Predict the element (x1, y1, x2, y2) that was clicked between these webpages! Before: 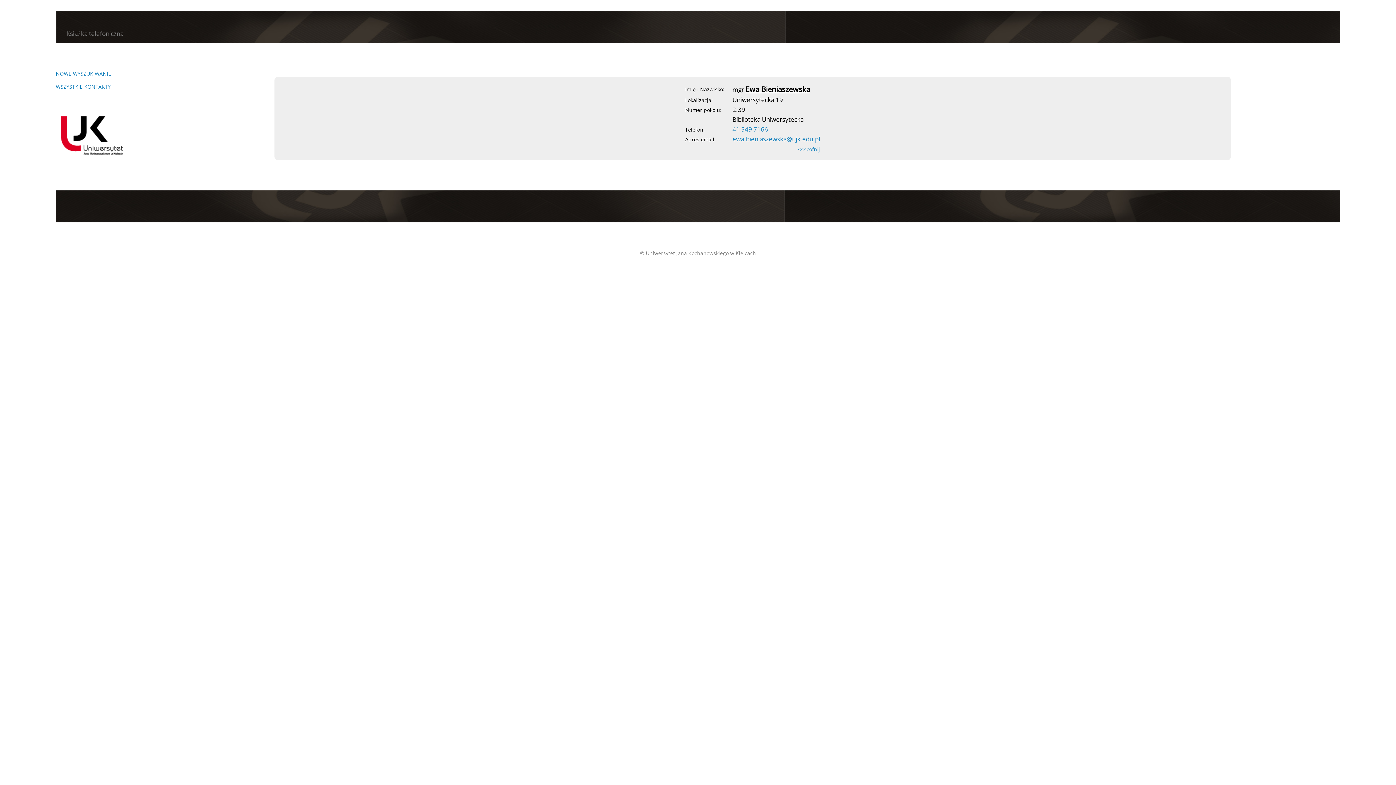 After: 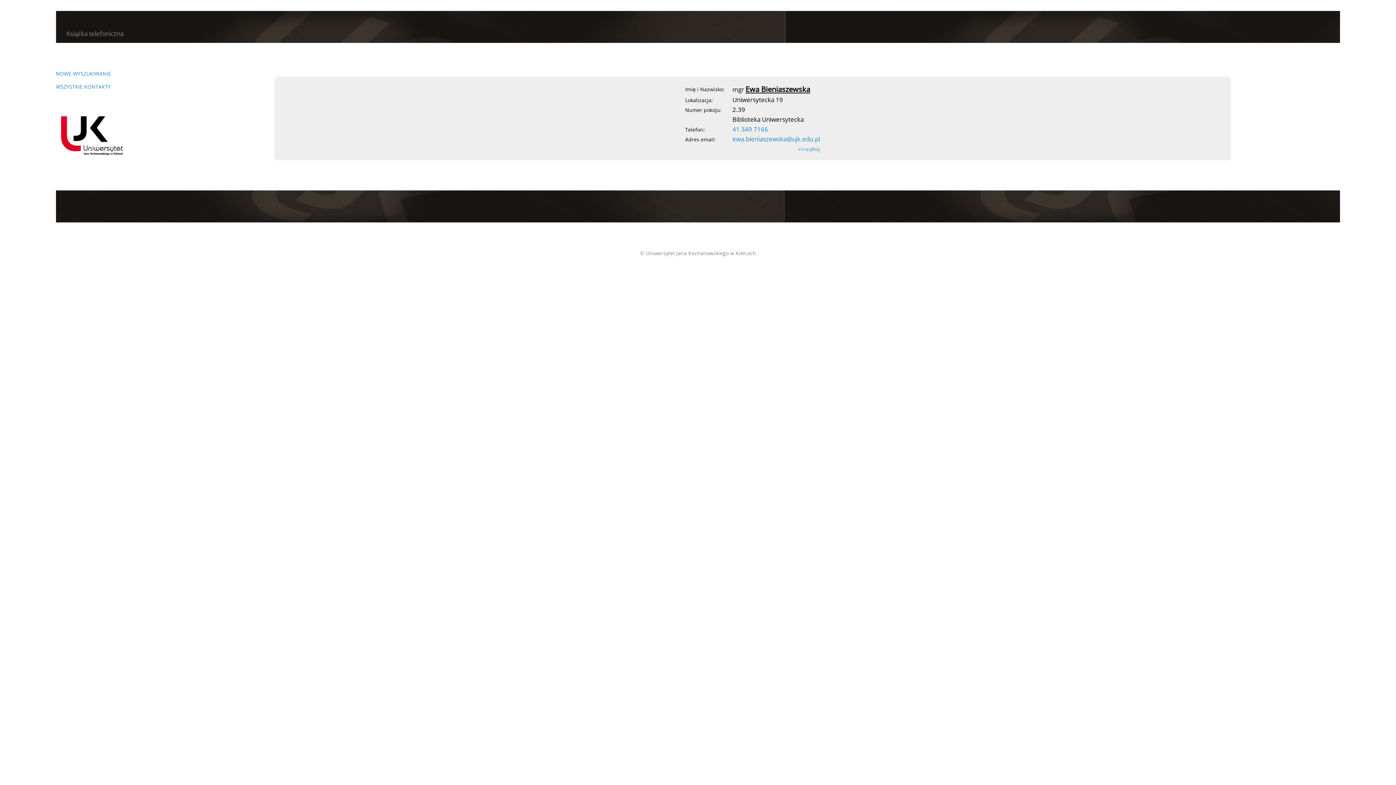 Action: bbox: (732, 125, 768, 133) label: 41 349 7166